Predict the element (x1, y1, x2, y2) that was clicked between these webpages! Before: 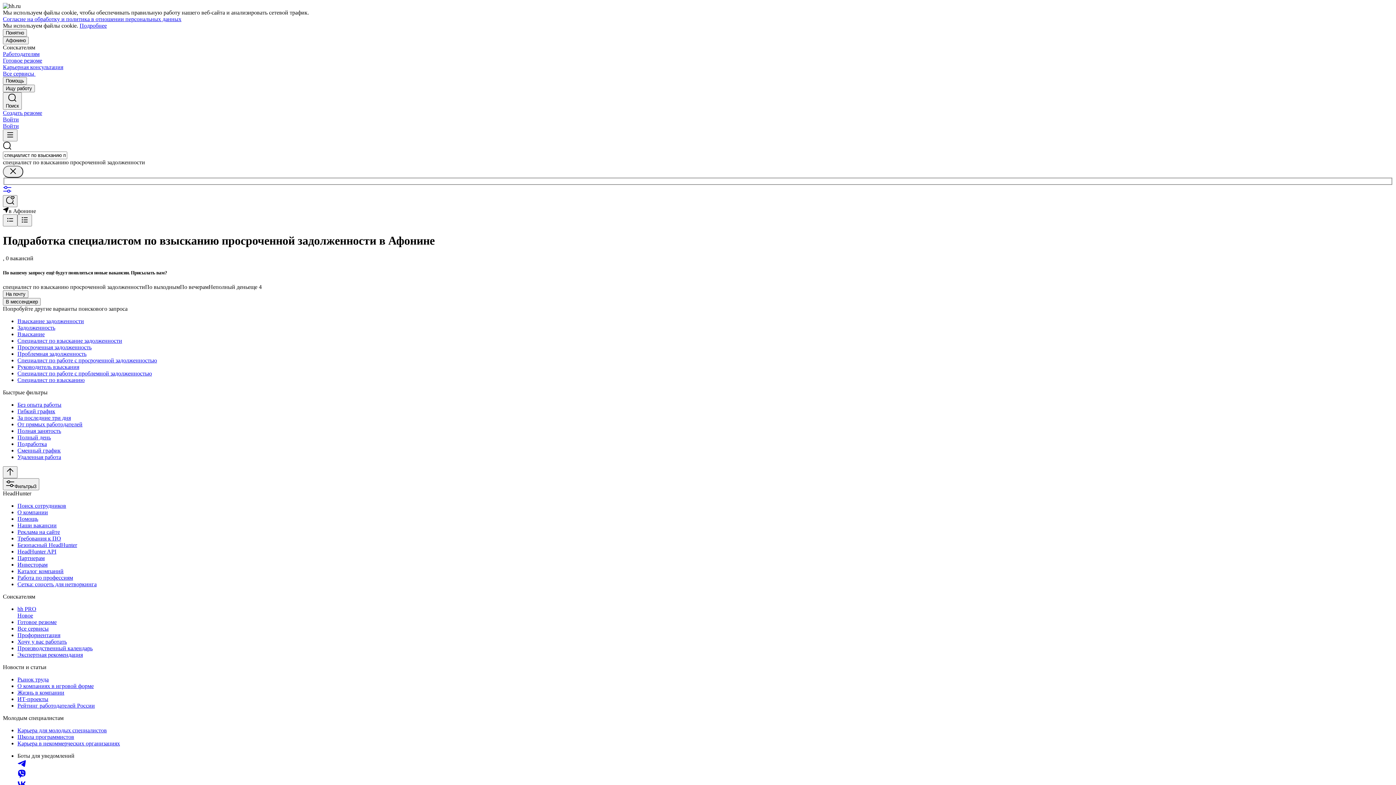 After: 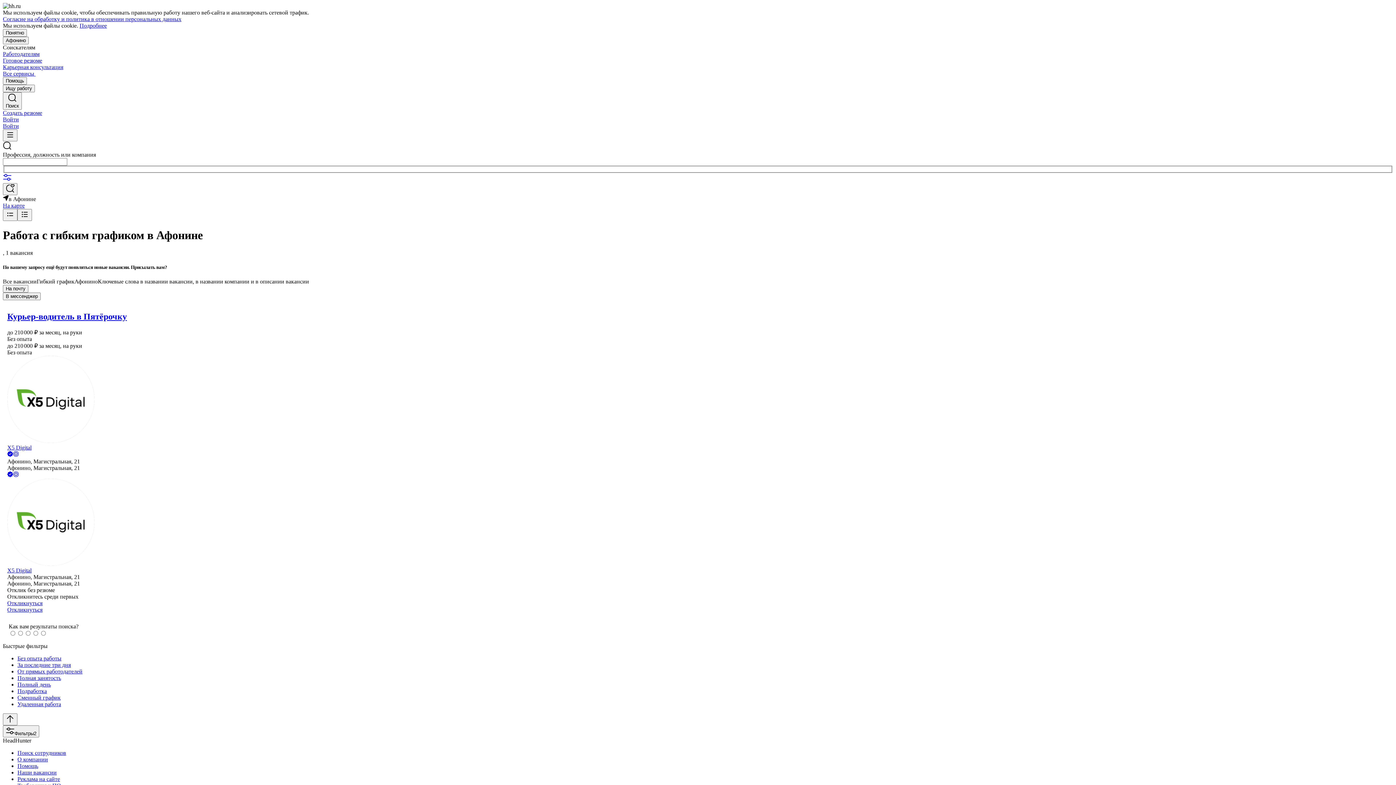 Action: bbox: (17, 408, 1393, 414) label: Гибкий график